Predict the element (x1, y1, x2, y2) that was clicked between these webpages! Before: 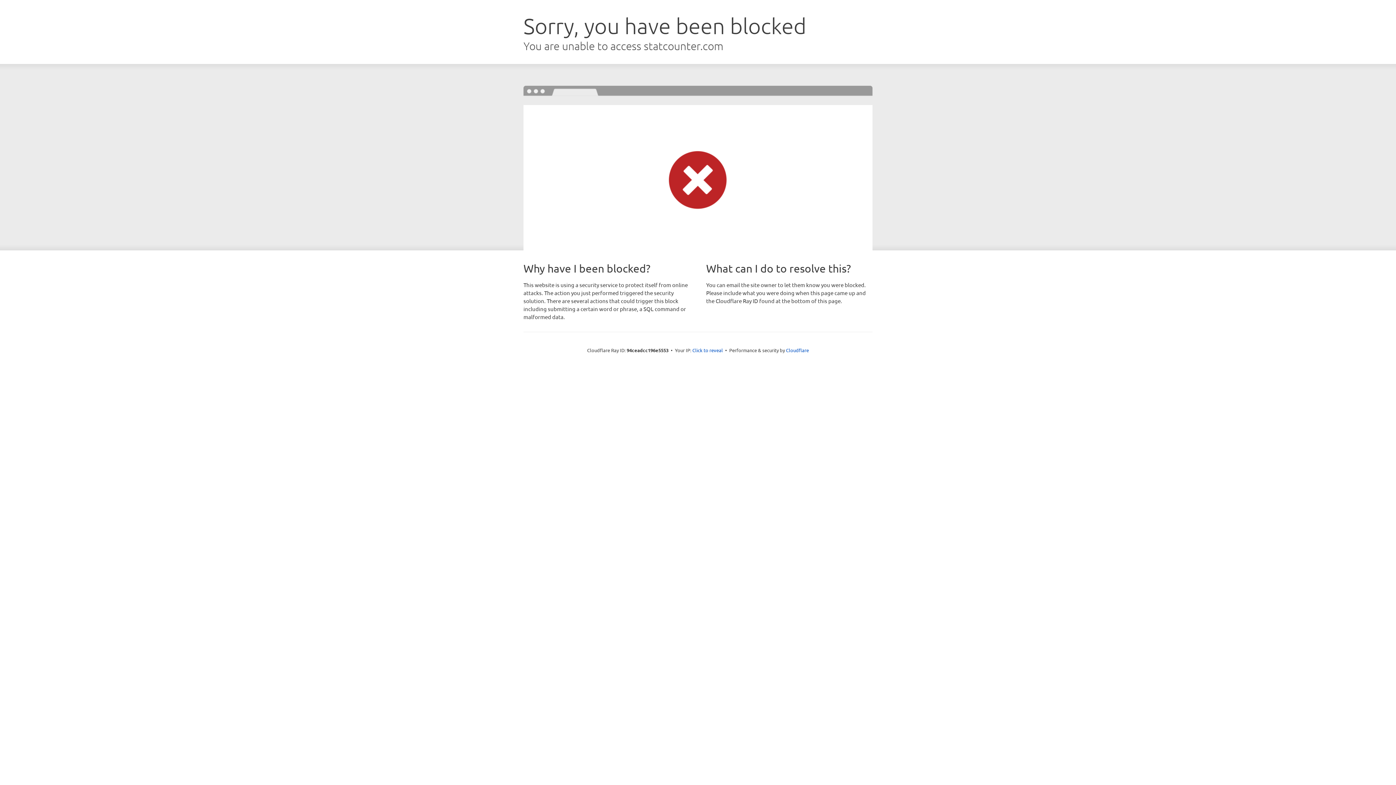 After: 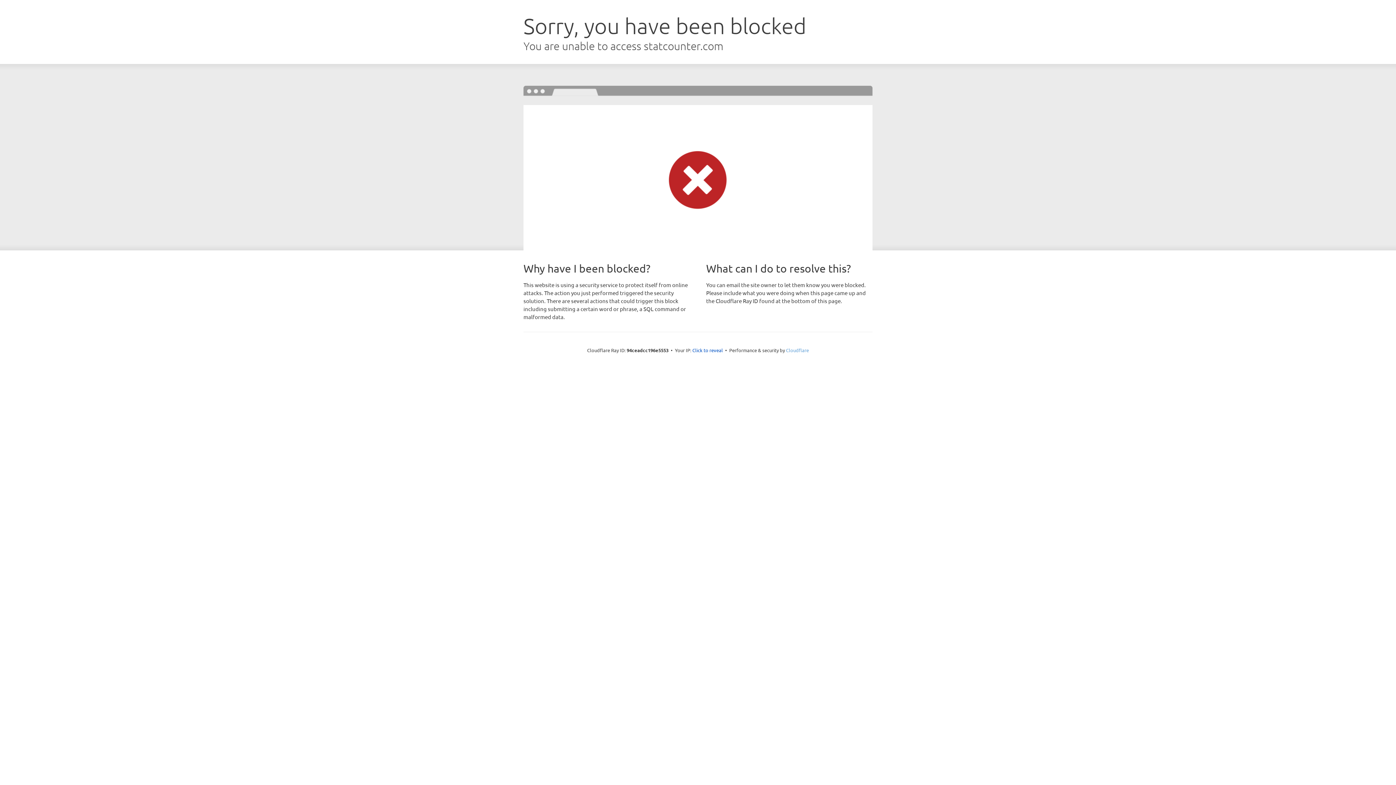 Action: label: Cloudflare bbox: (786, 347, 809, 353)